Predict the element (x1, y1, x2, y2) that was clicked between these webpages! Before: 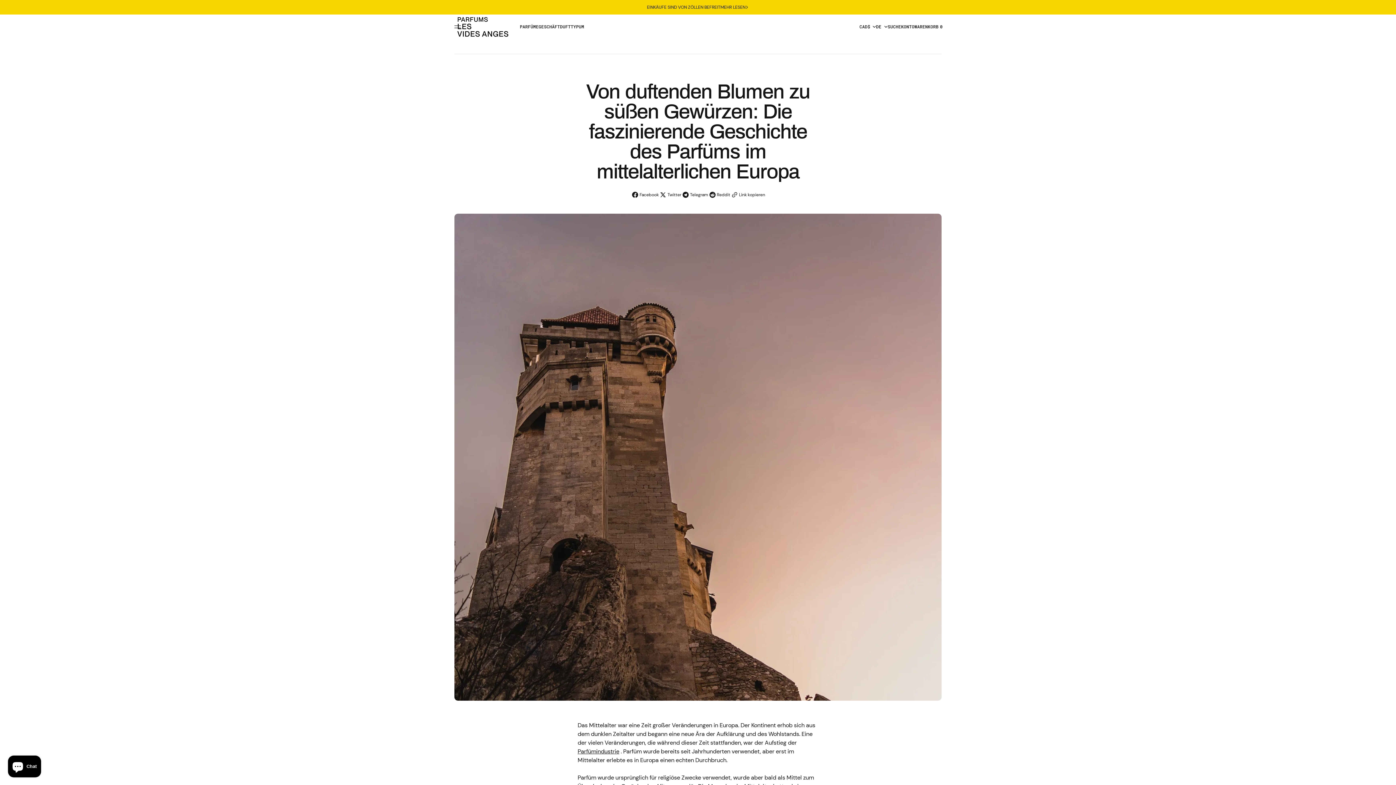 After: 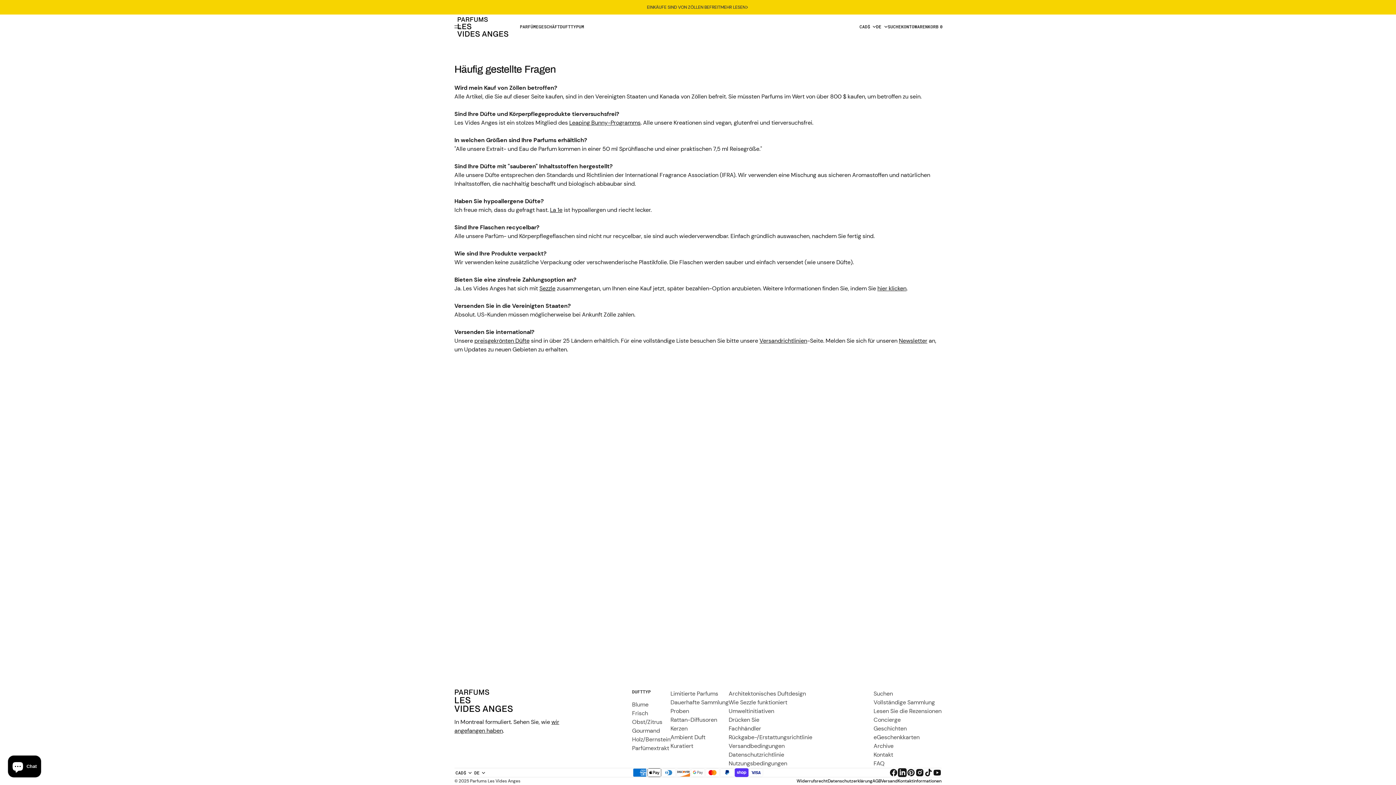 Action: bbox: (720, 4, 749, 10) label: MEHR LESEN